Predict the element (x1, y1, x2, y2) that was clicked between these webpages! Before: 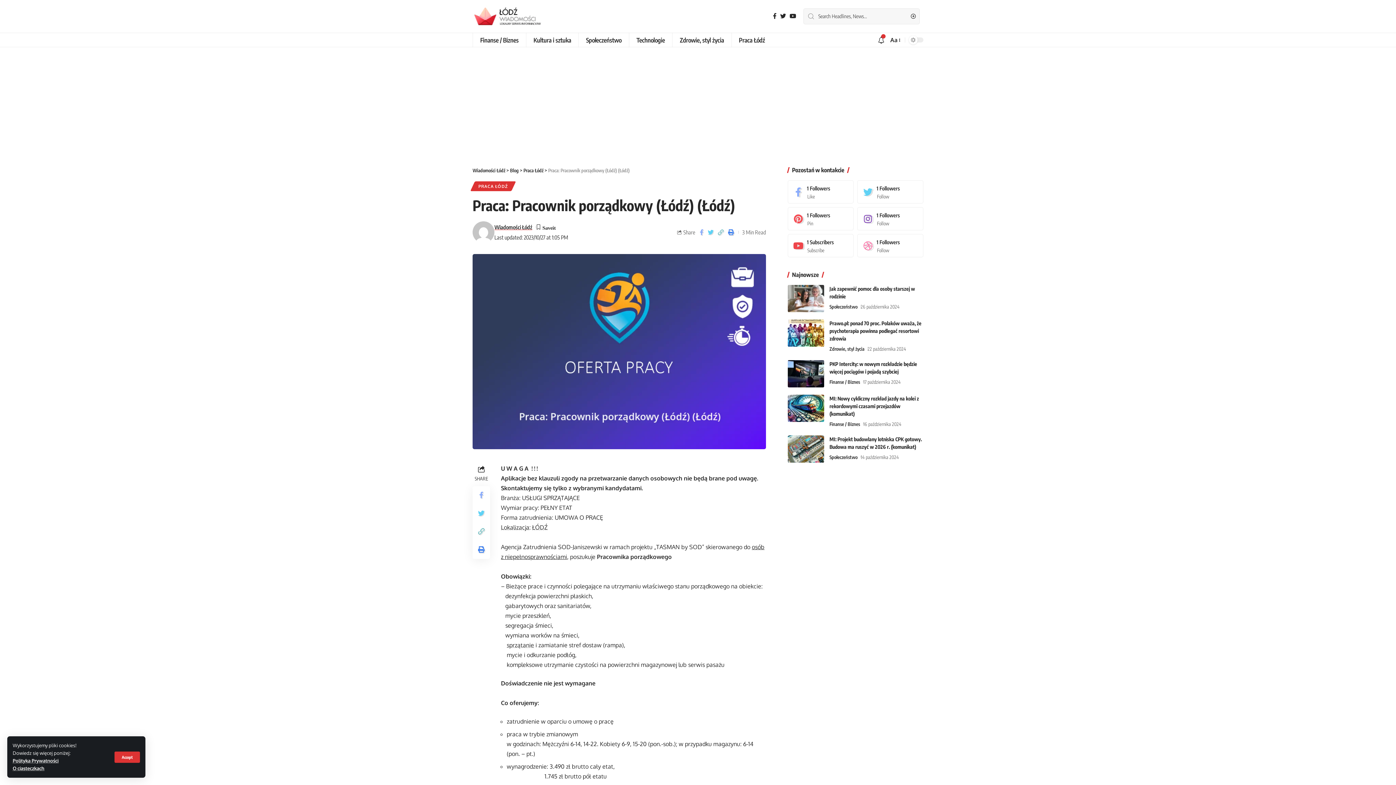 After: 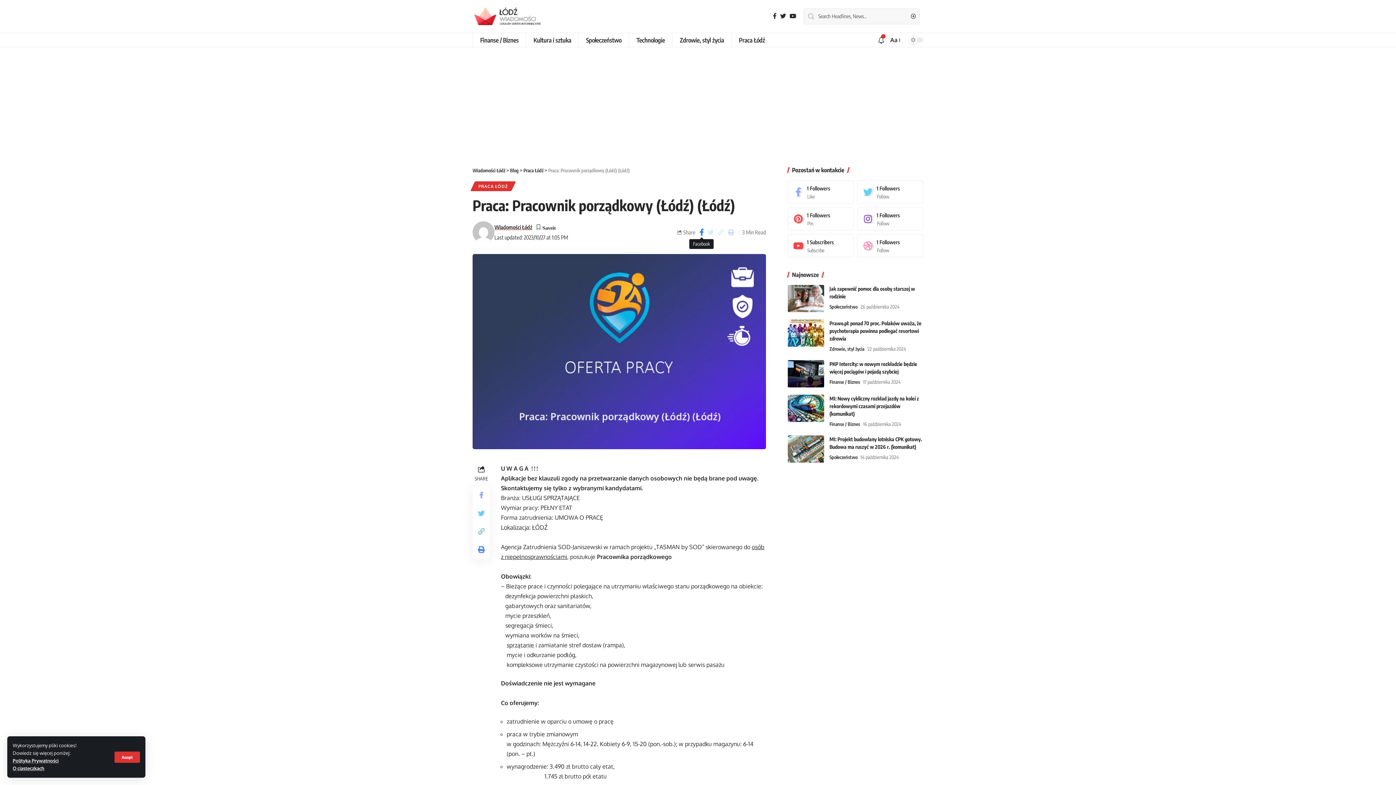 Action: bbox: (697, 227, 705, 237)